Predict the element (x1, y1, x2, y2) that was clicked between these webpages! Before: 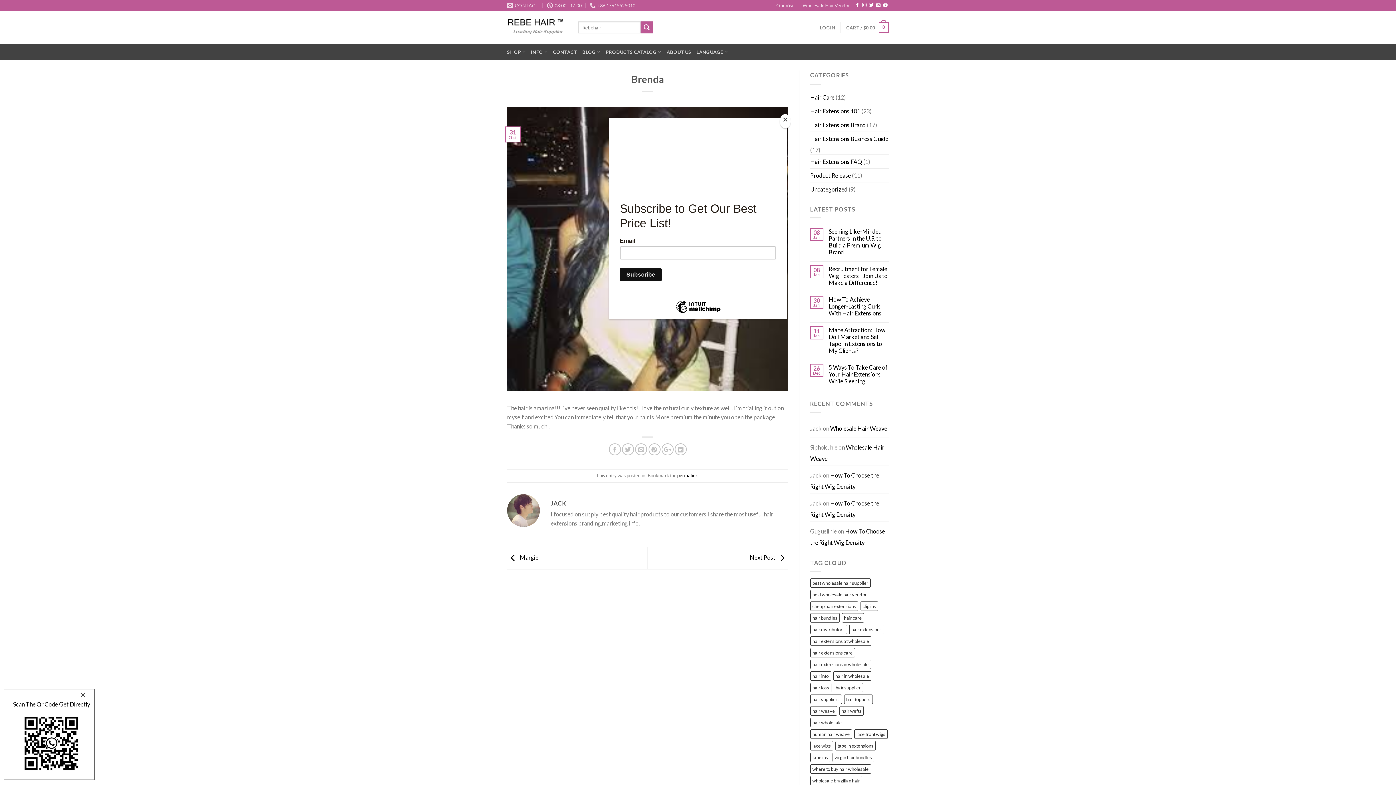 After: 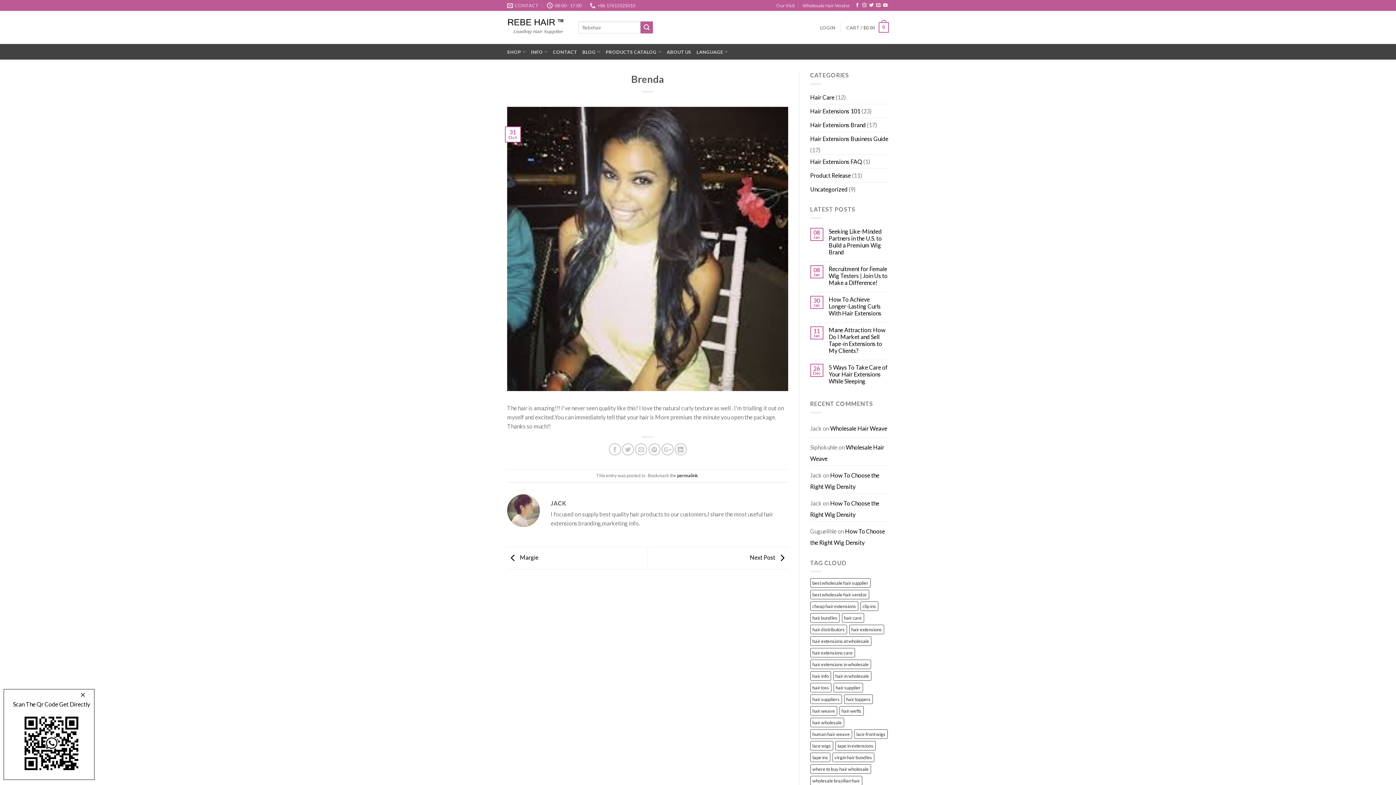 Action: bbox: (780, 114, 790, 128) label: Close